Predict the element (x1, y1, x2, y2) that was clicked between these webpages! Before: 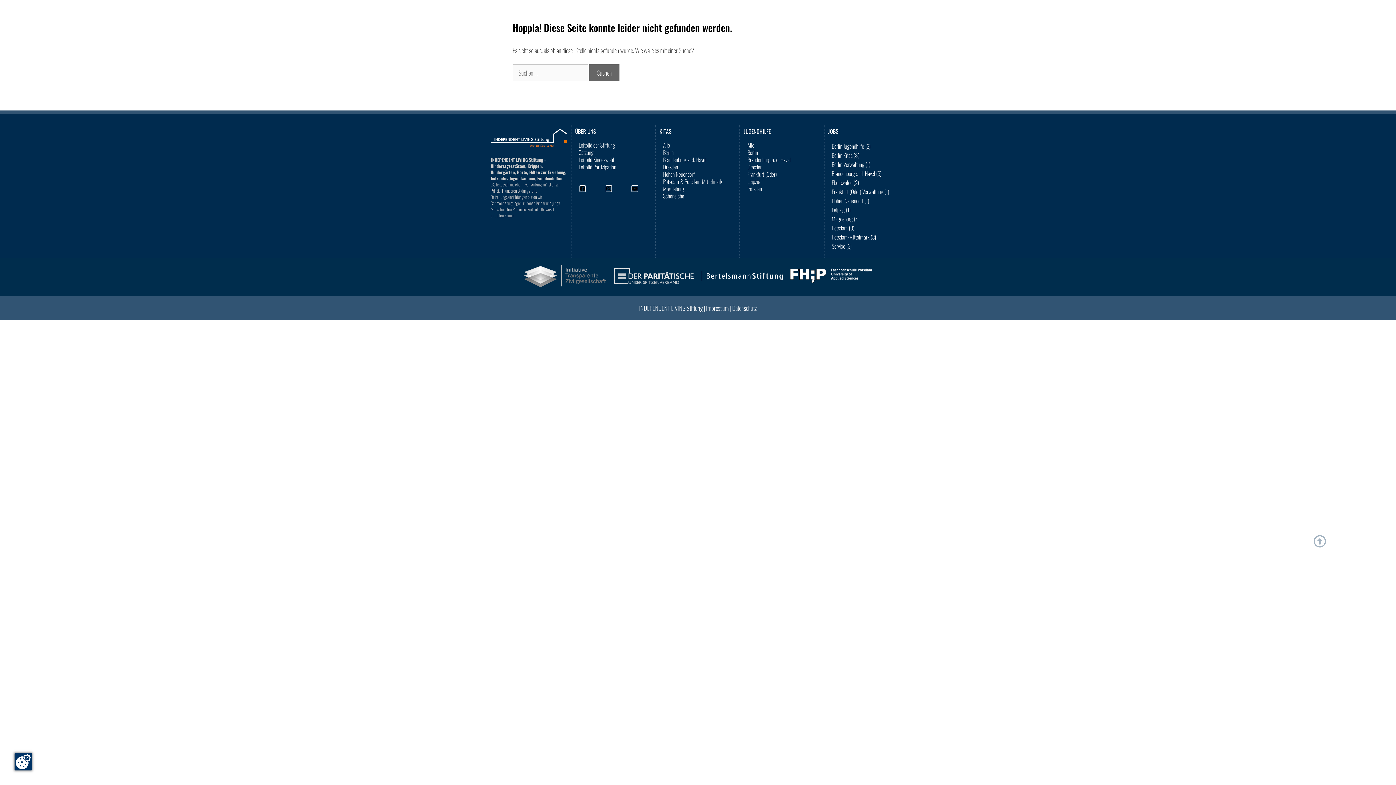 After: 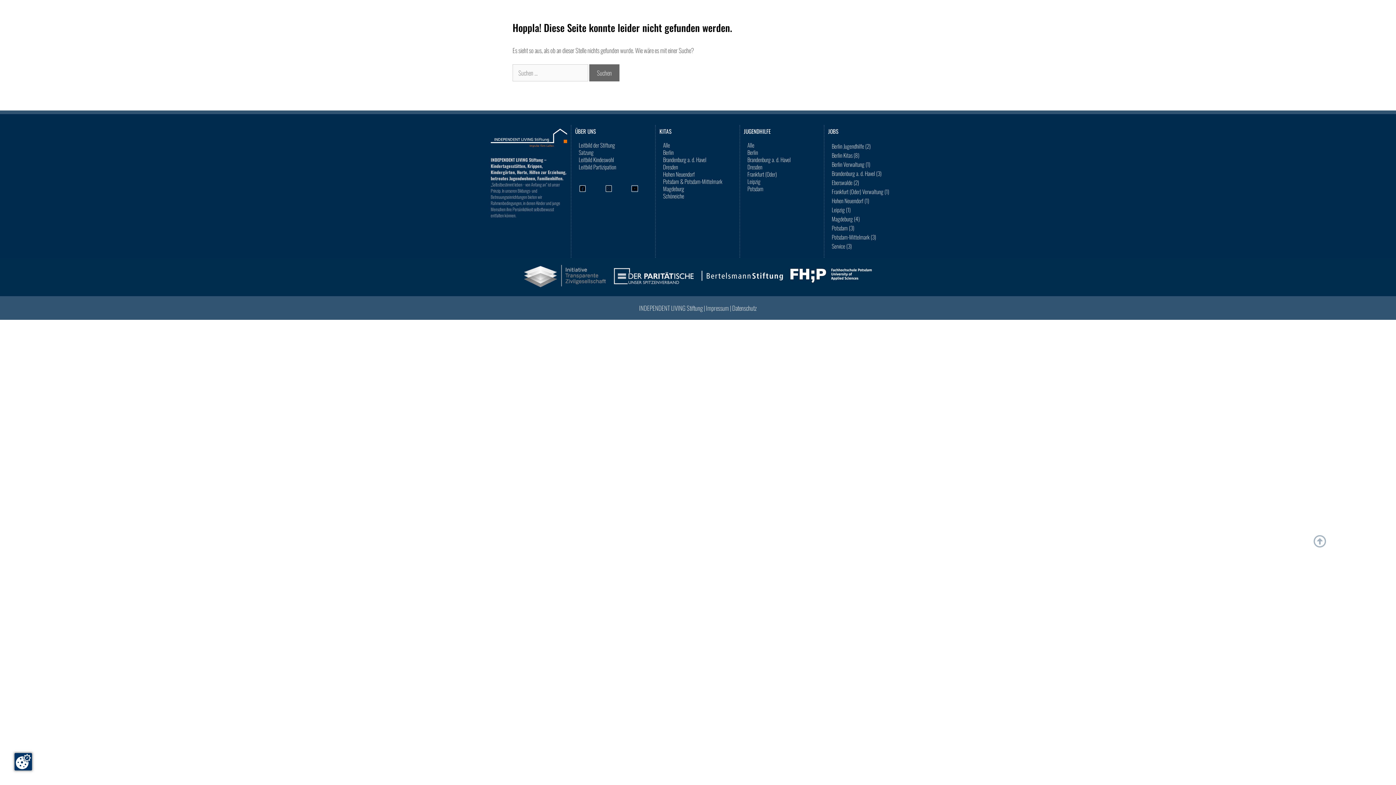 Action: label: Leitbild Kindeswohl bbox: (571, 155, 648, 163)